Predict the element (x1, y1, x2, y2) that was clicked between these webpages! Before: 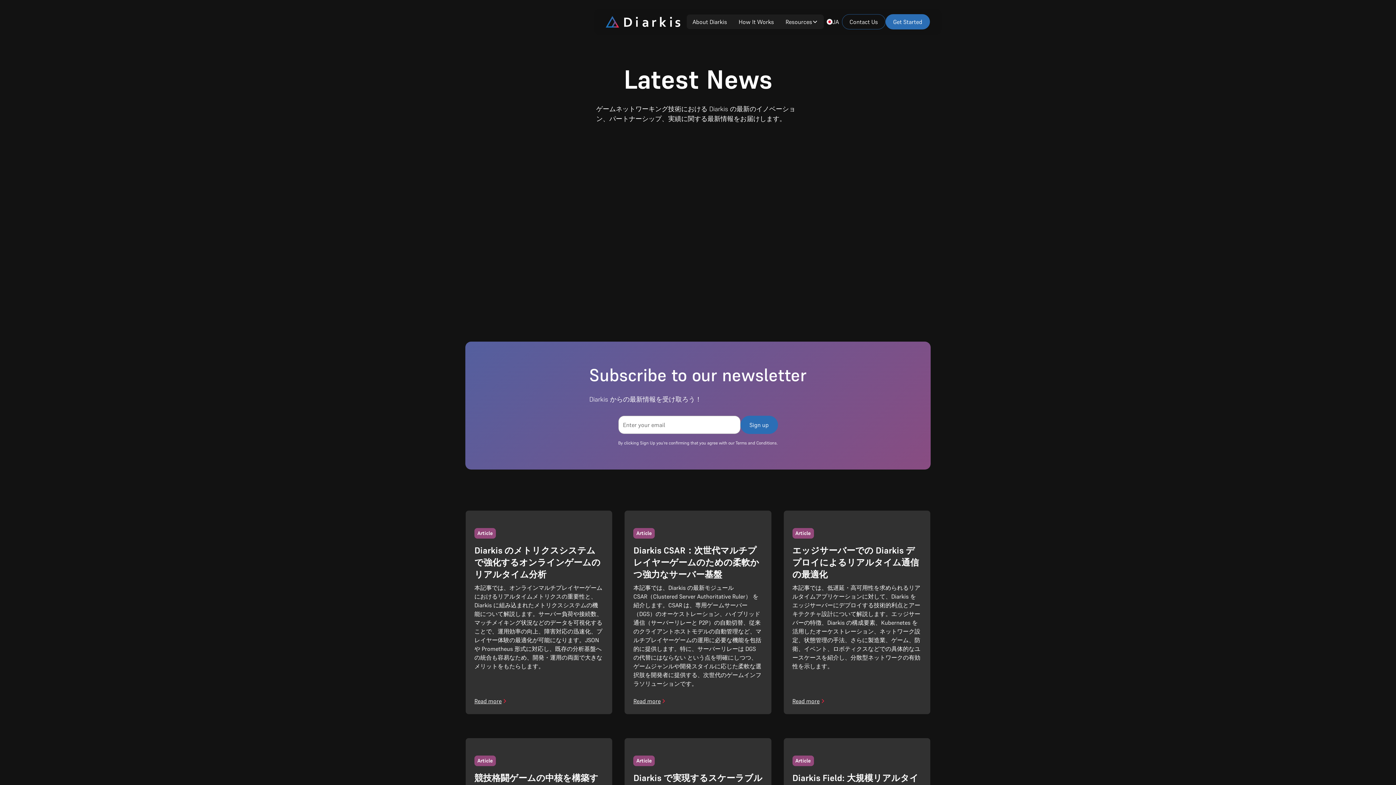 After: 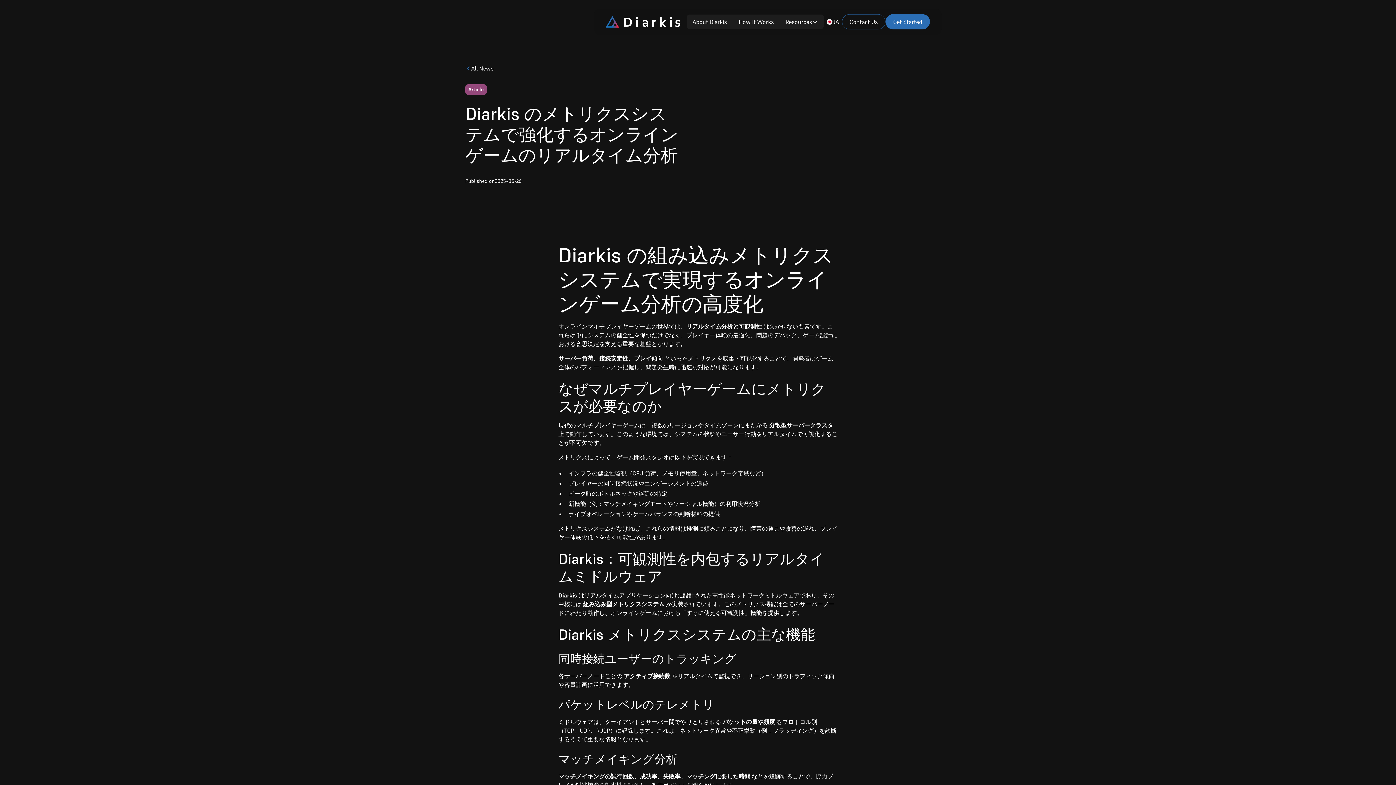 Action: label: Article
Diarkis のメトリクスシステムで強化するオンラインゲームのリアルタイム分析
本記事では、オンラインマルチプレイヤーゲームにおけるリアルタイムメトリクスの重要性と、Diarkis に組み込まれたメトリクスシステムの機能について解説します。サーバー負荷や接続数、マッチメイキング状況などのデータを可視化することで、運用効率の向上、障害対応の迅速化、プレイヤー体験の最適化が可能になります。JSON や Prometheus 形式に対応し、既存の分析基盤への統合も容易なため、開発・運用の両面で大きなメリットをもたらします。
Read more bbox: (465, 511, 612, 714)